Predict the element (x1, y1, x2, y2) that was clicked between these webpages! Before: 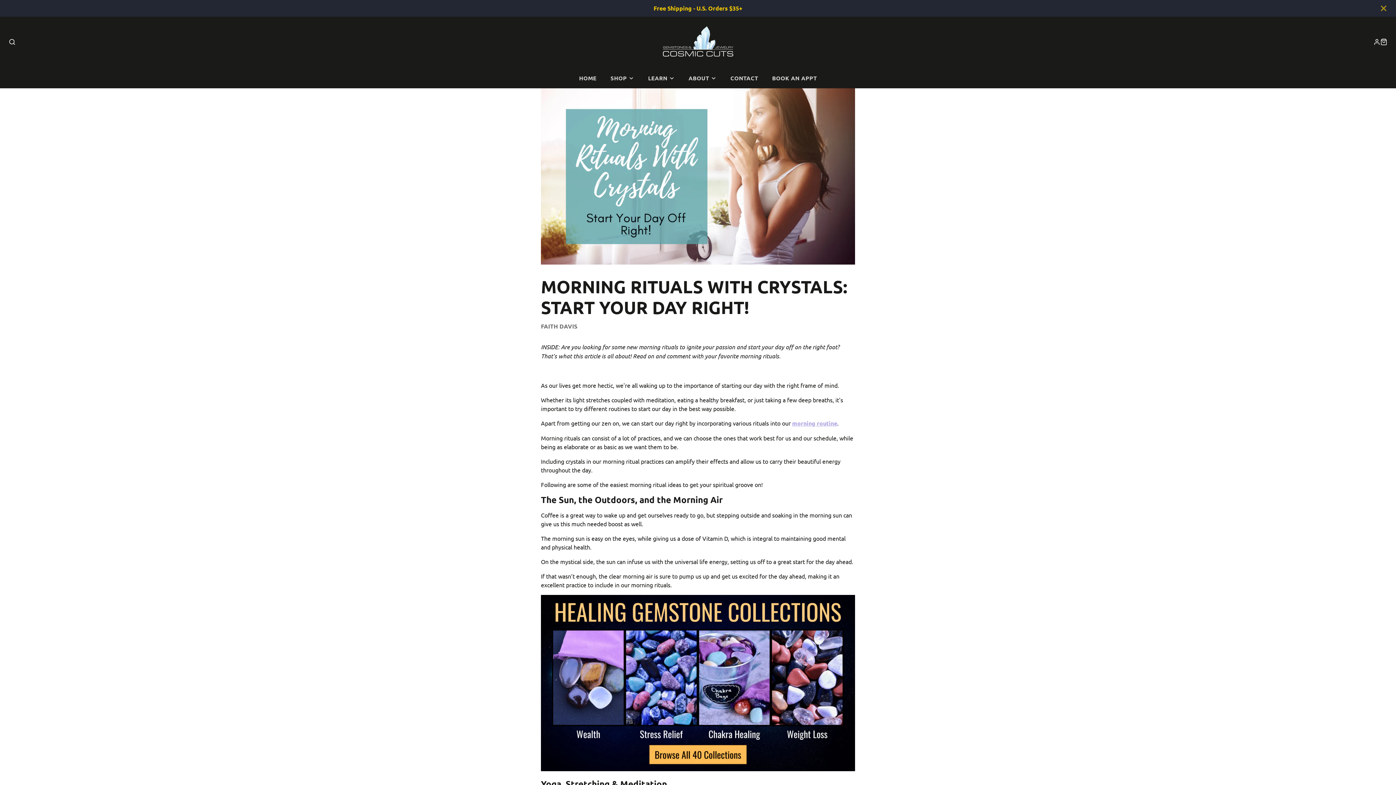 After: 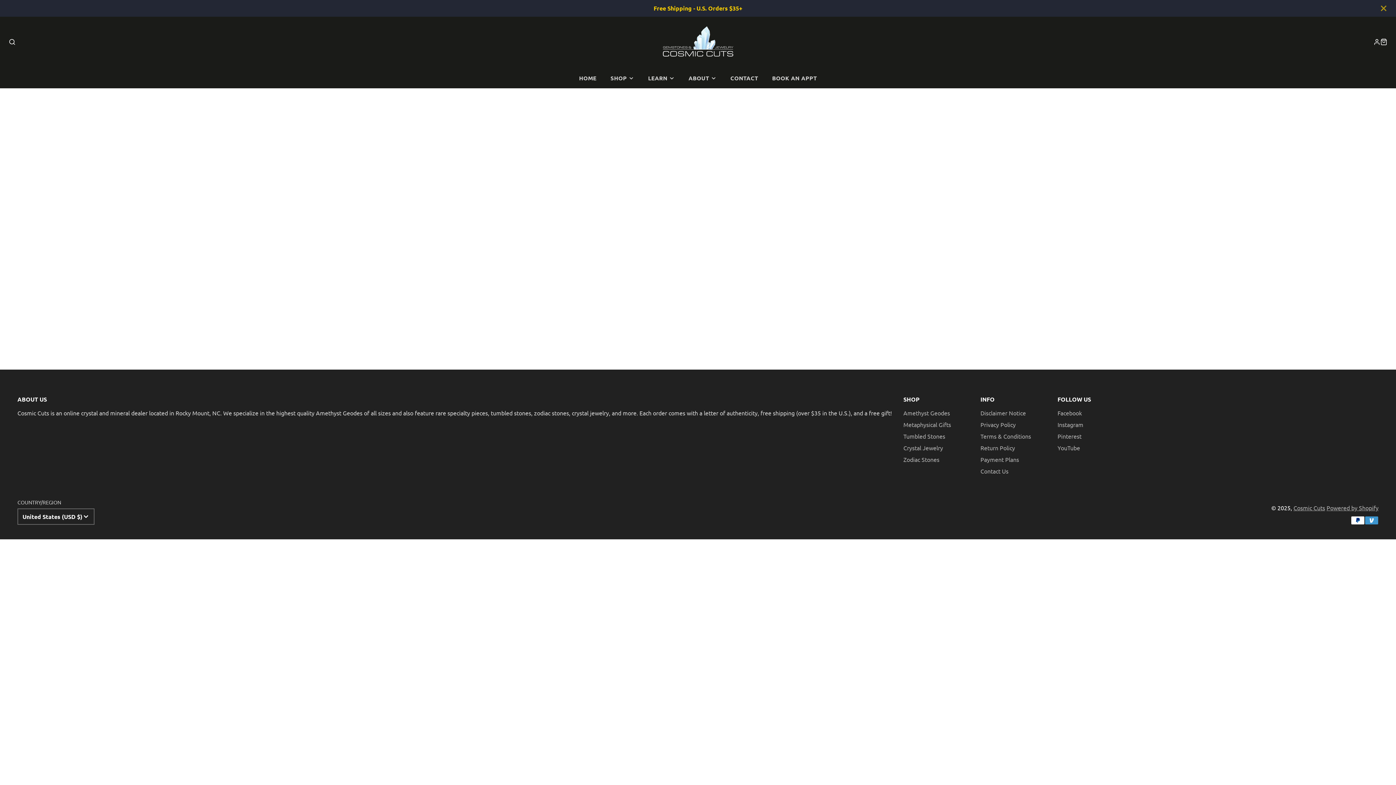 Action: bbox: (765, 68, 824, 88) label: BOOK AN APPT